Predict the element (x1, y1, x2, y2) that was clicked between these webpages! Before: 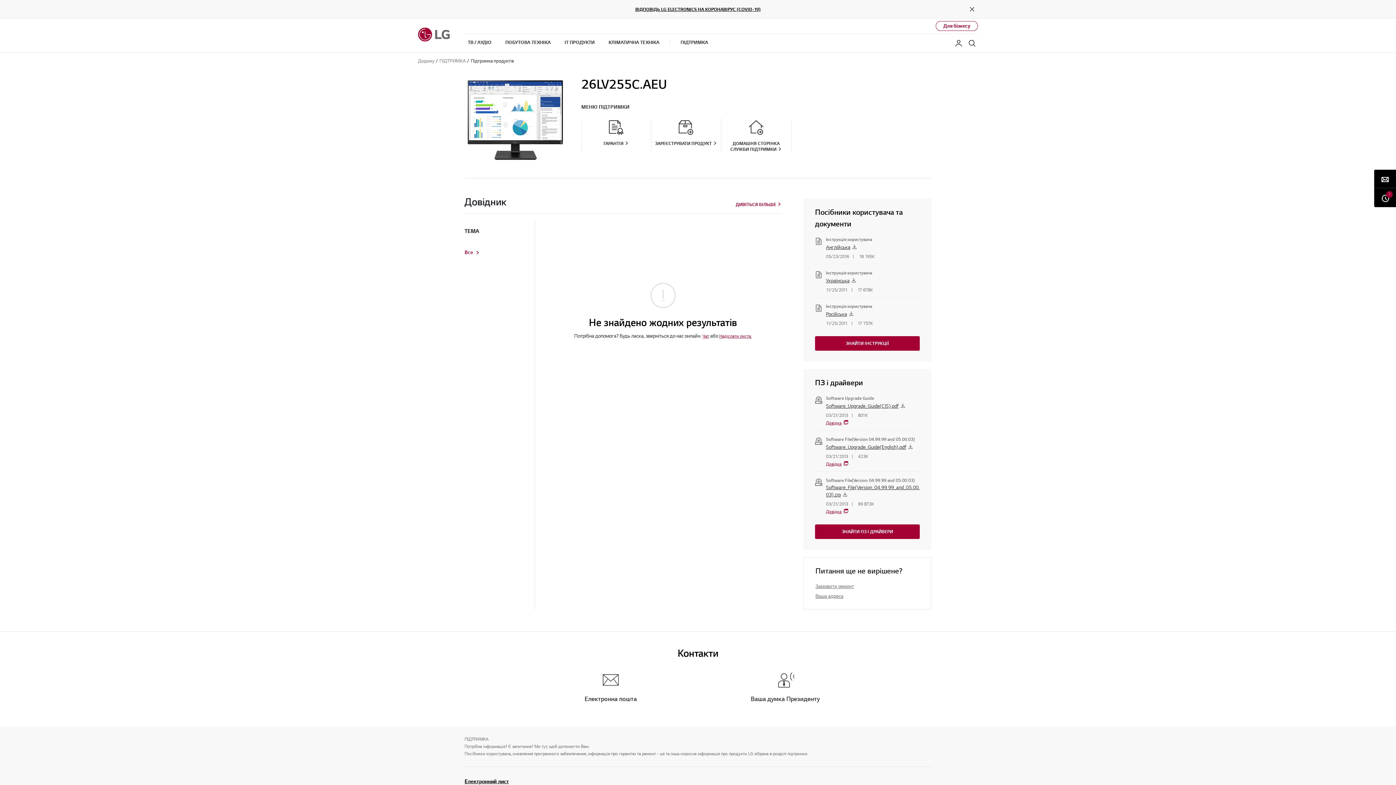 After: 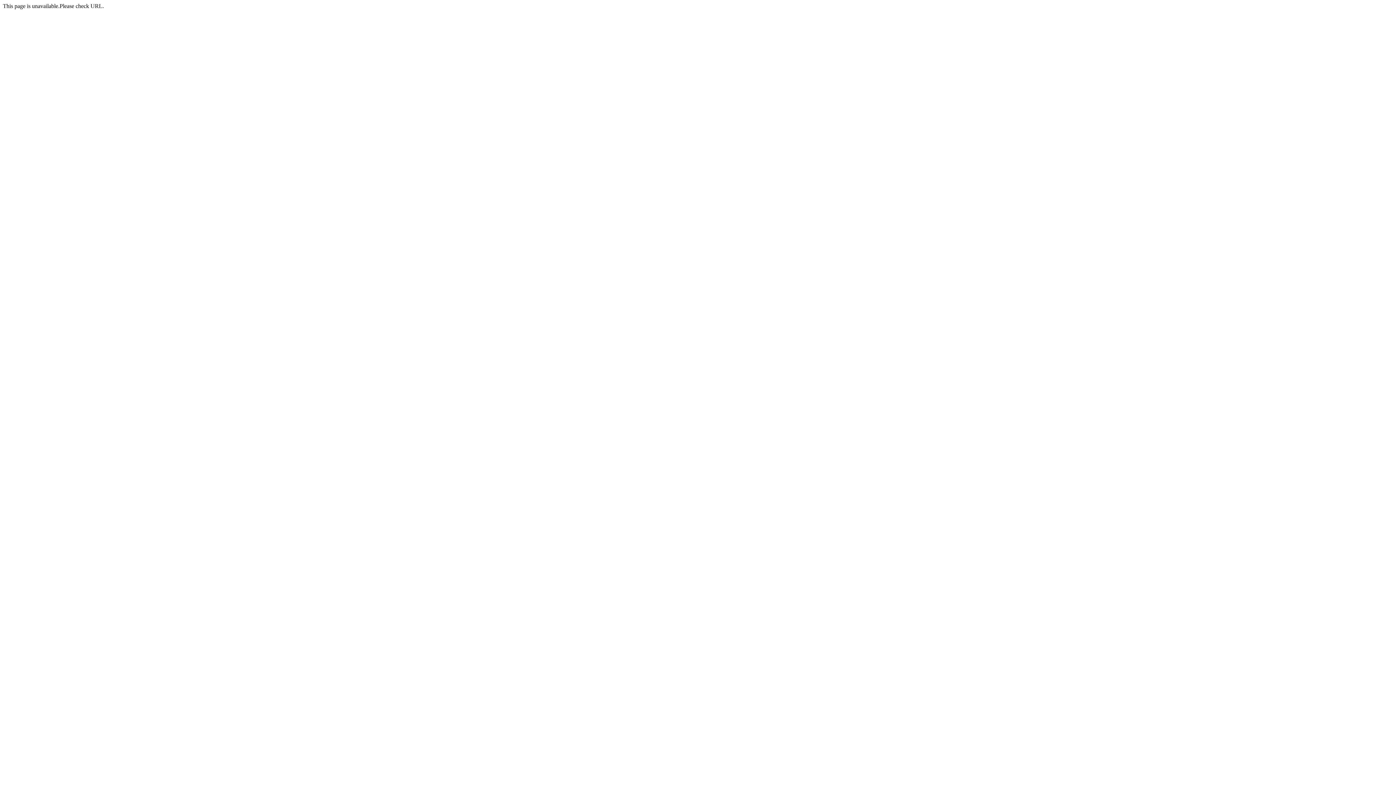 Action: bbox: (826, 484, 920, 499) label: Software_File(Version_04.99.99_and_05.00.03).zip